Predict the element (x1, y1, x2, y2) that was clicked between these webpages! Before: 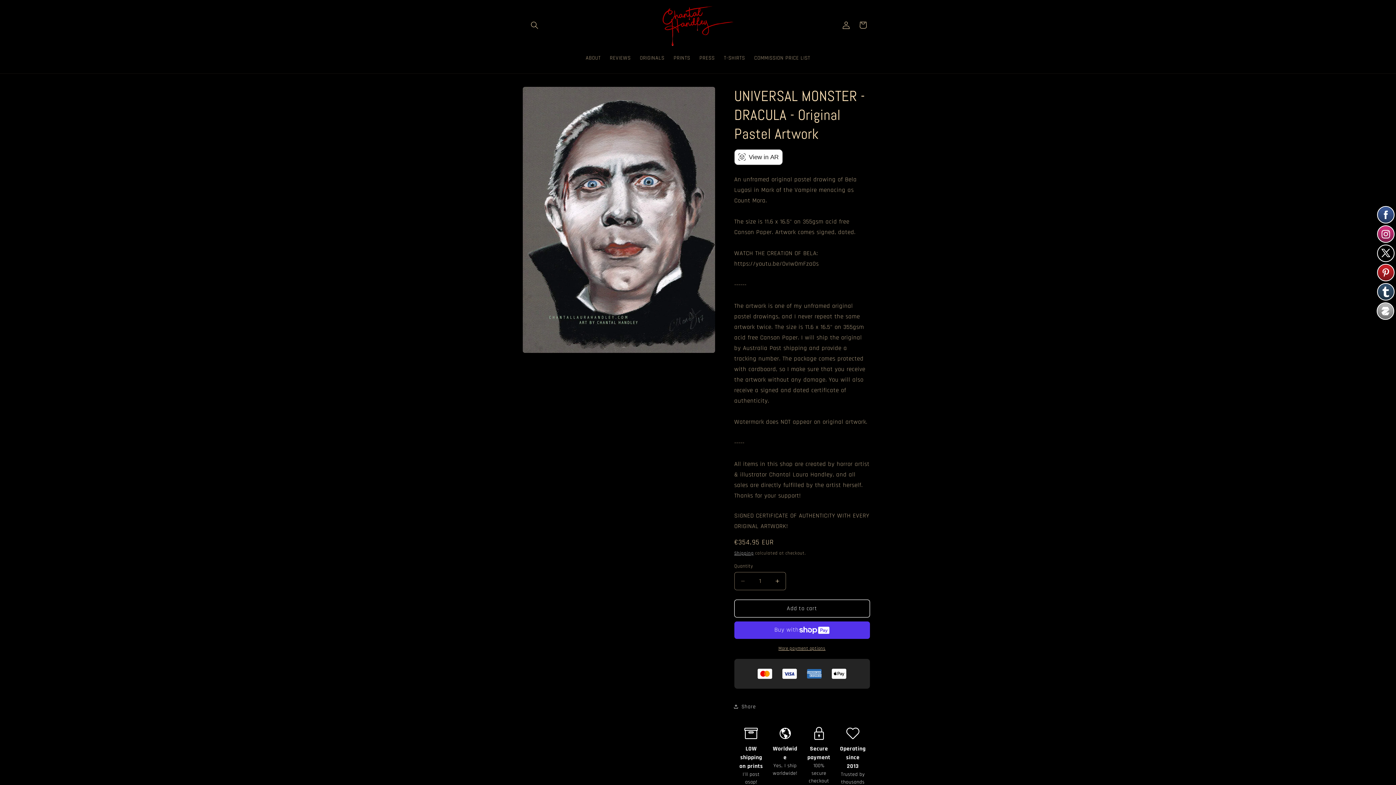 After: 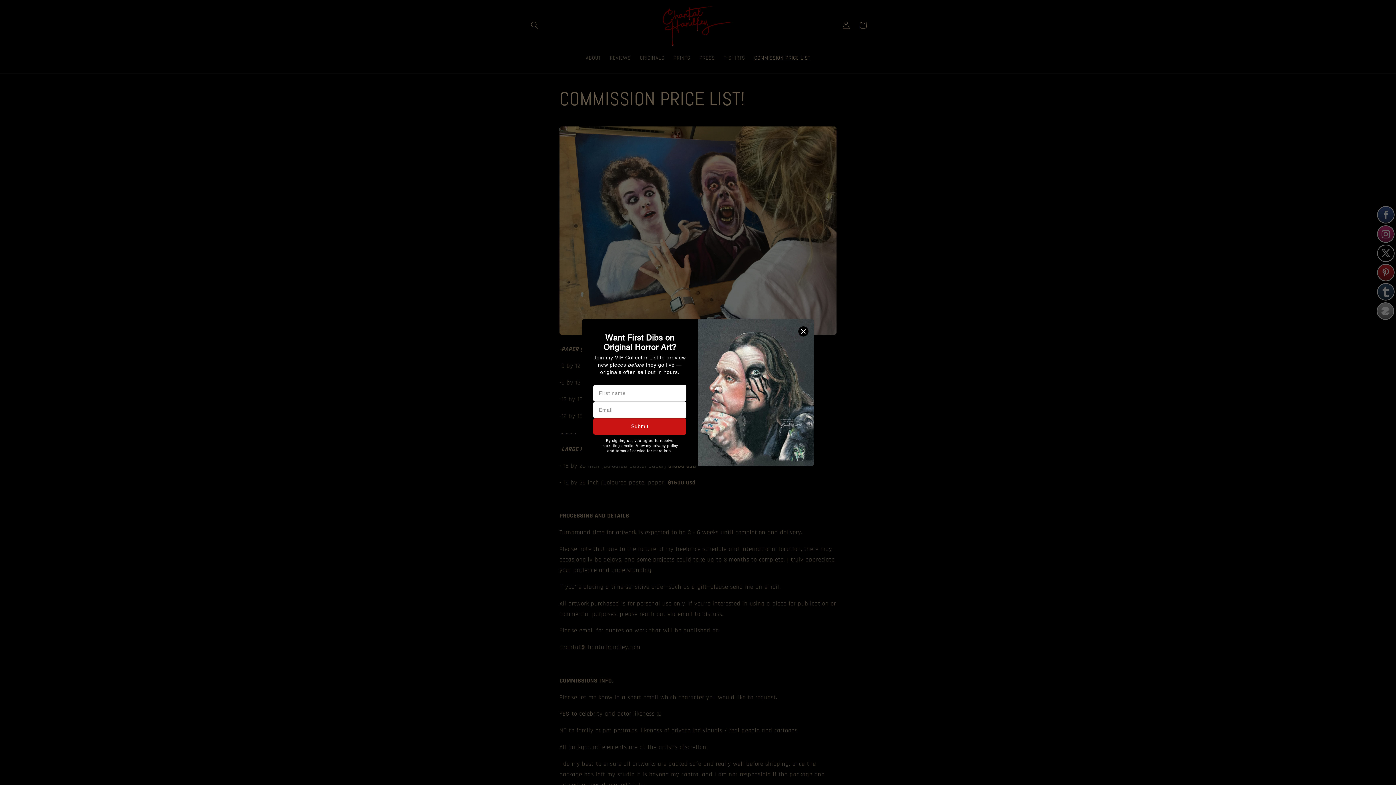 Action: label: COMMISSION PRICE LIST bbox: (749, 50, 815, 66)